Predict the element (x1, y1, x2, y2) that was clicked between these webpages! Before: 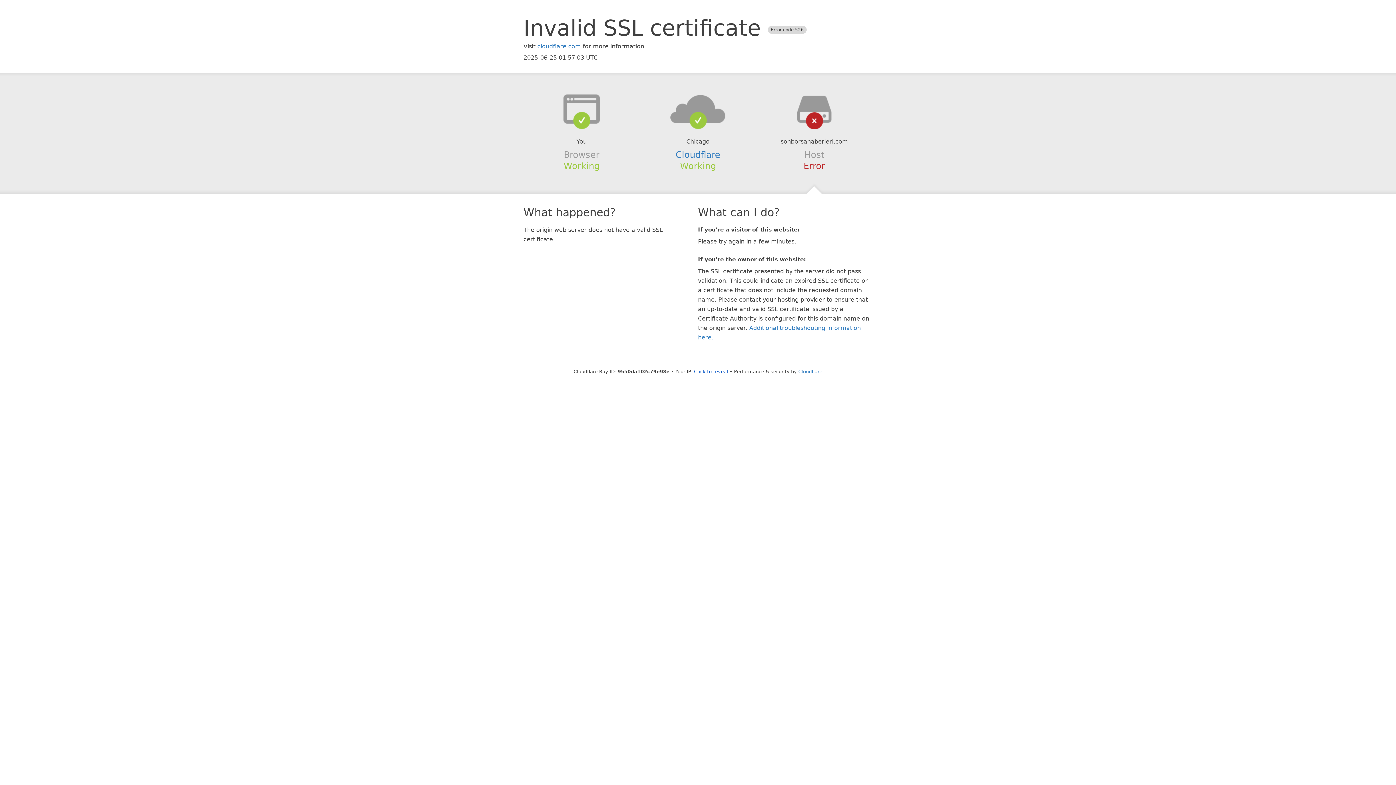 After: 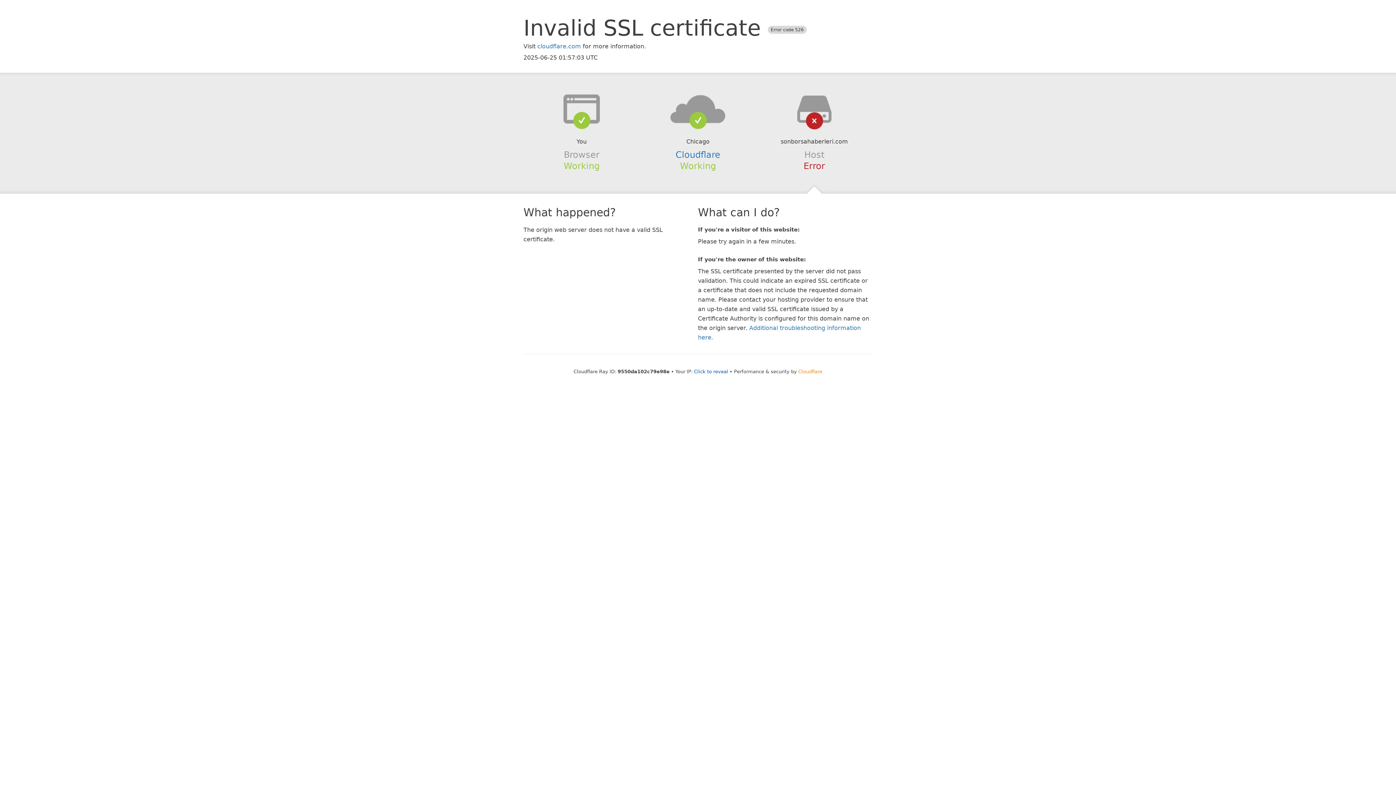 Action: label: Cloudflare bbox: (798, 368, 822, 374)